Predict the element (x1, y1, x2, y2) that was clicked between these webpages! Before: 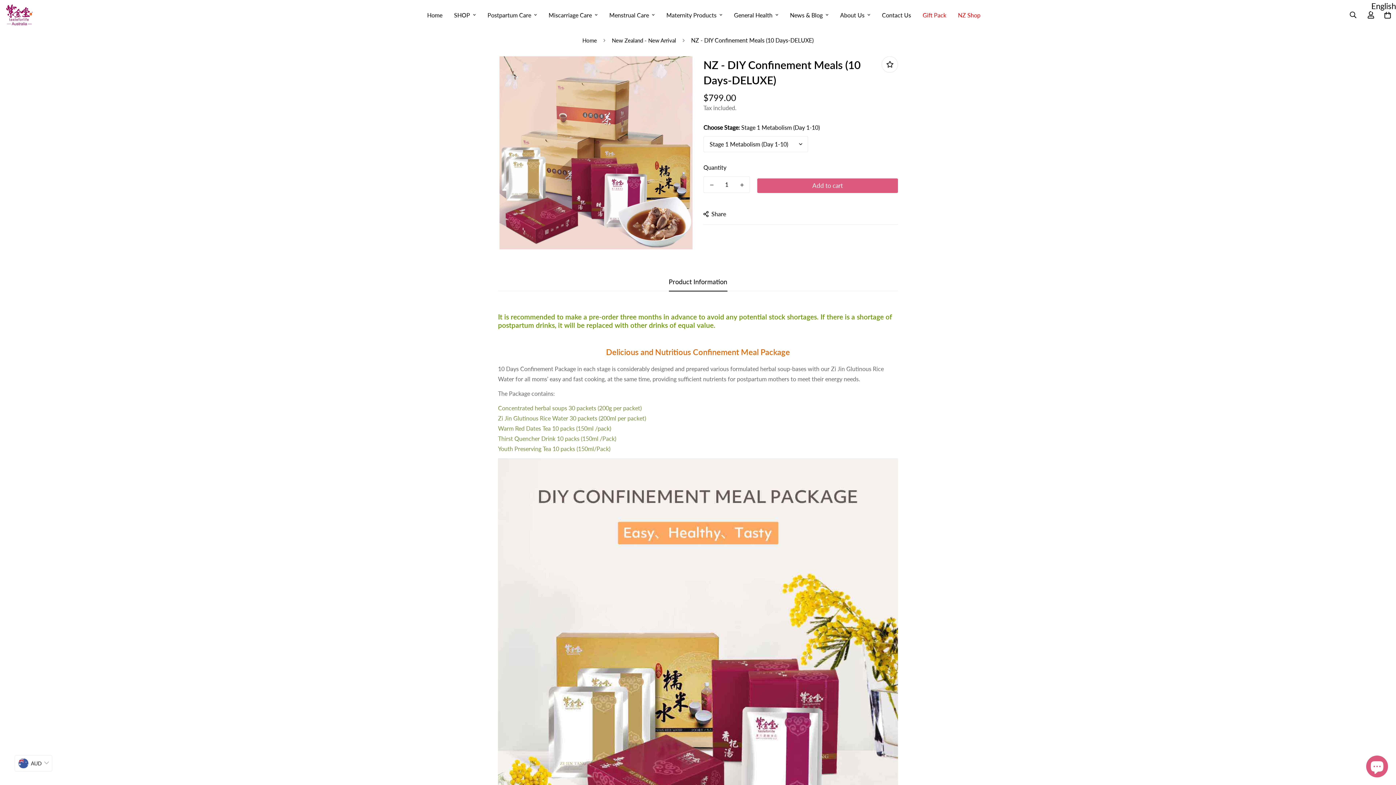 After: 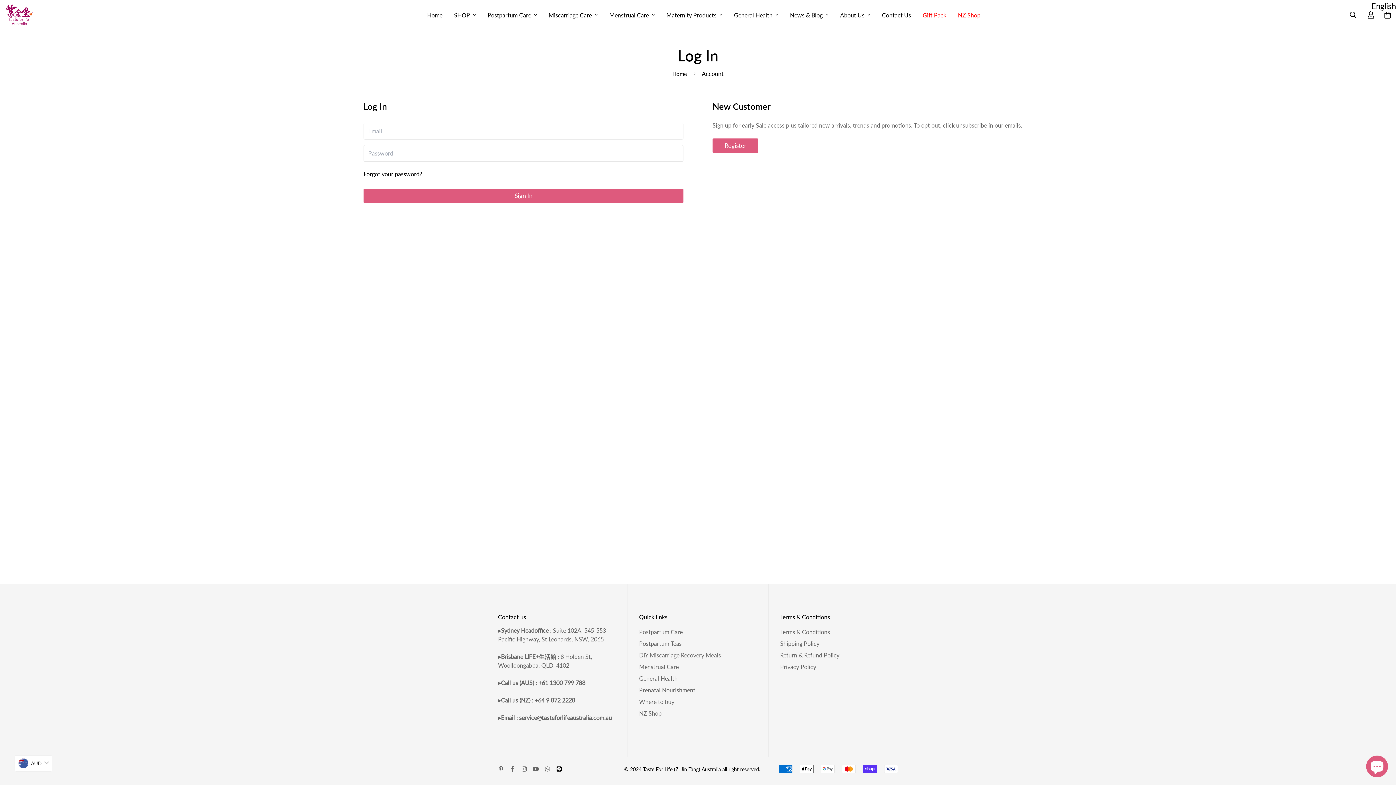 Action: bbox: (1362, 4, 1379, 25)